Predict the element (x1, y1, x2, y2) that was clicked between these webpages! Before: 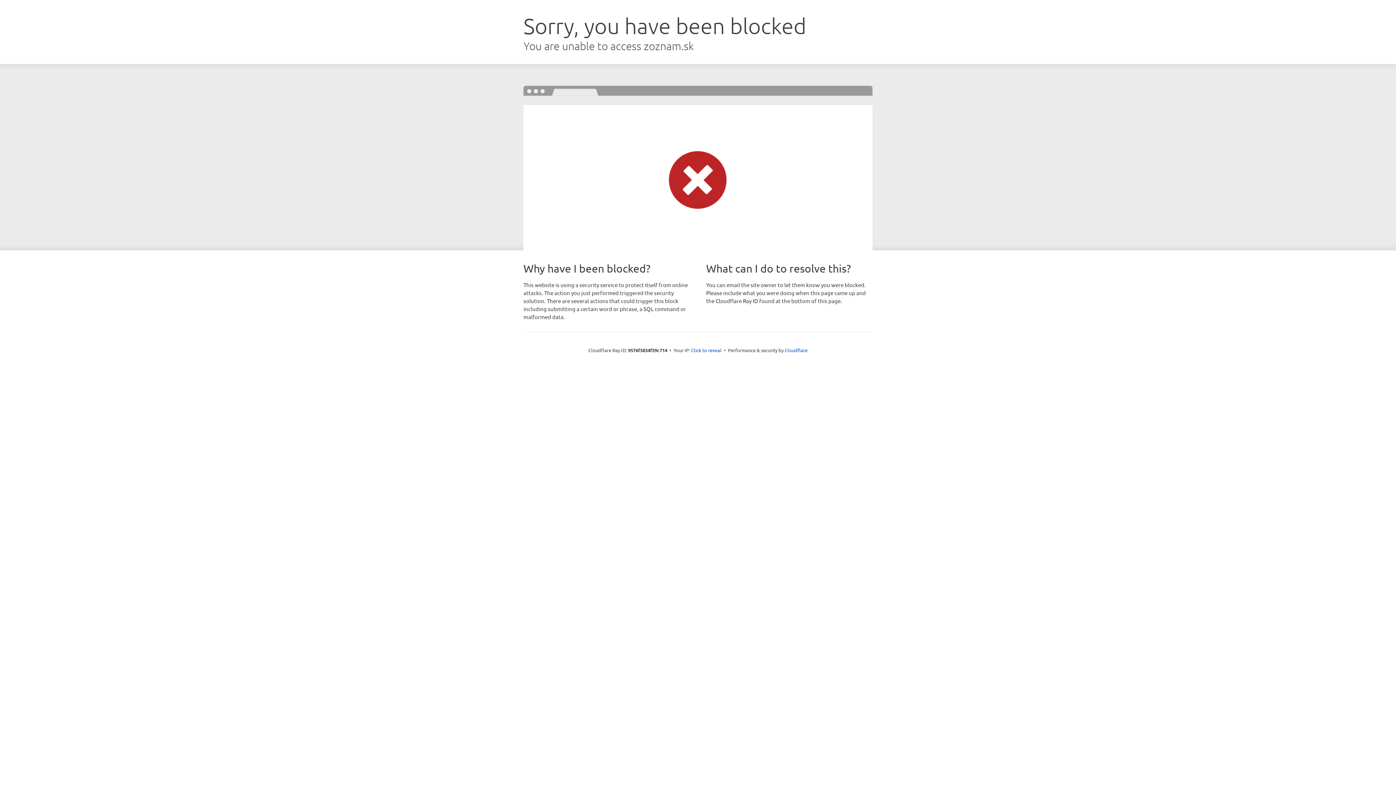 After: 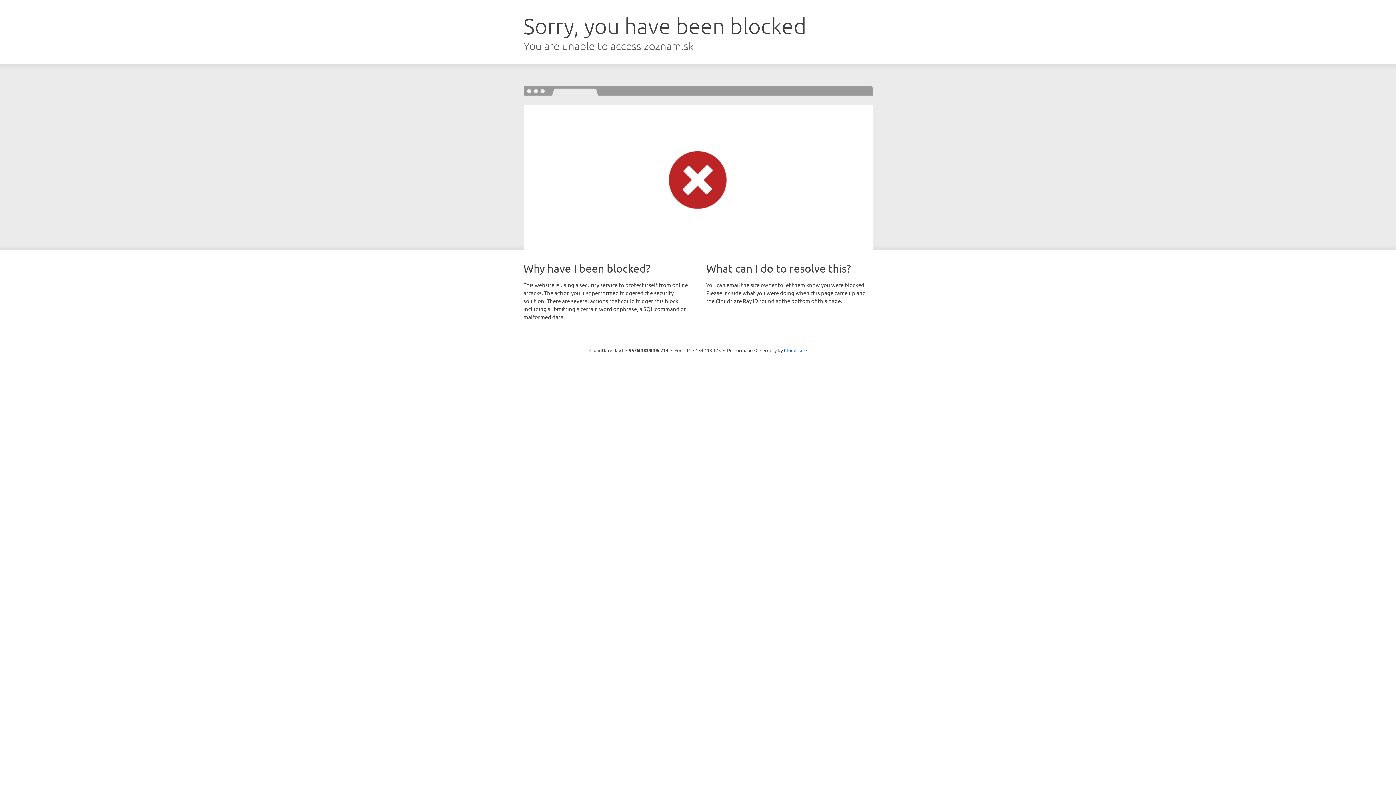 Action: label: Click to reveal bbox: (691, 346, 721, 353)